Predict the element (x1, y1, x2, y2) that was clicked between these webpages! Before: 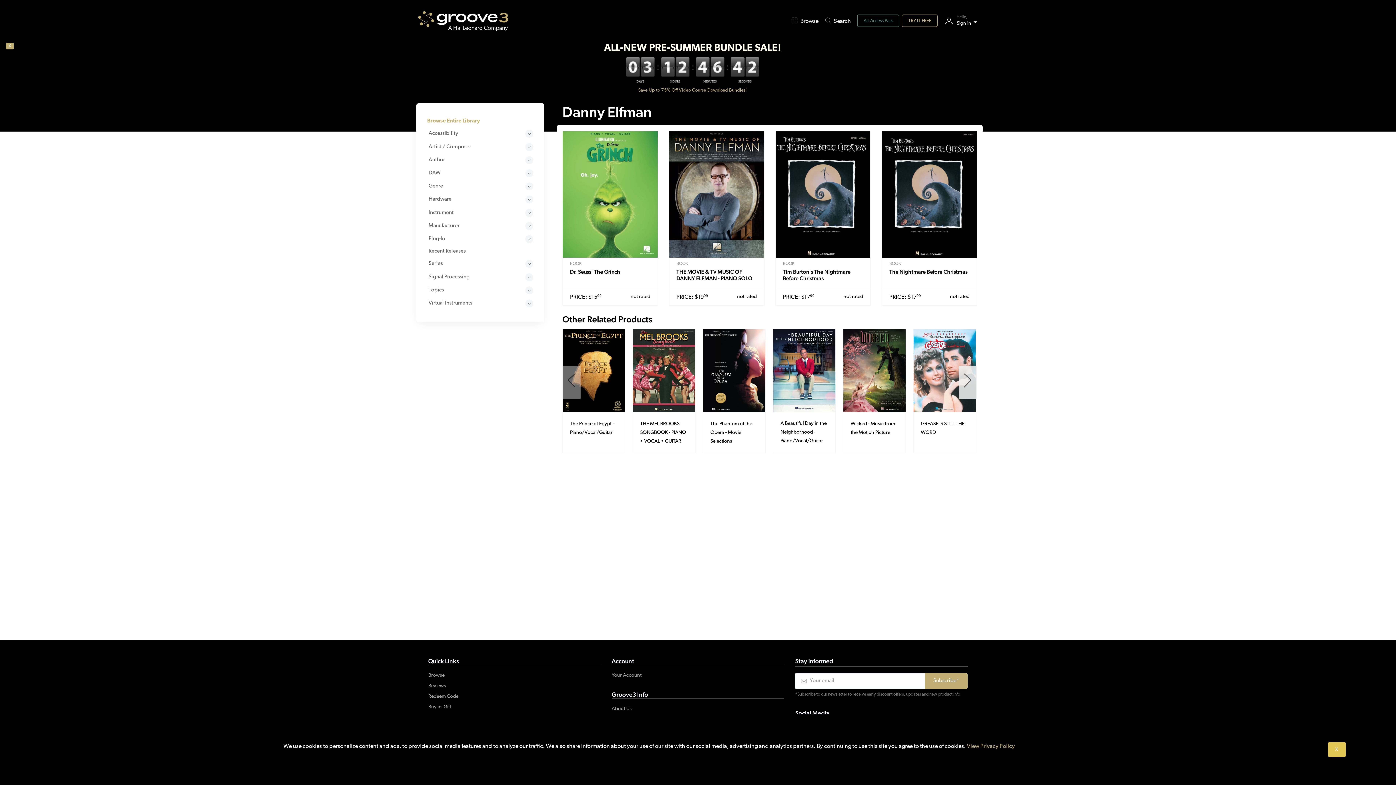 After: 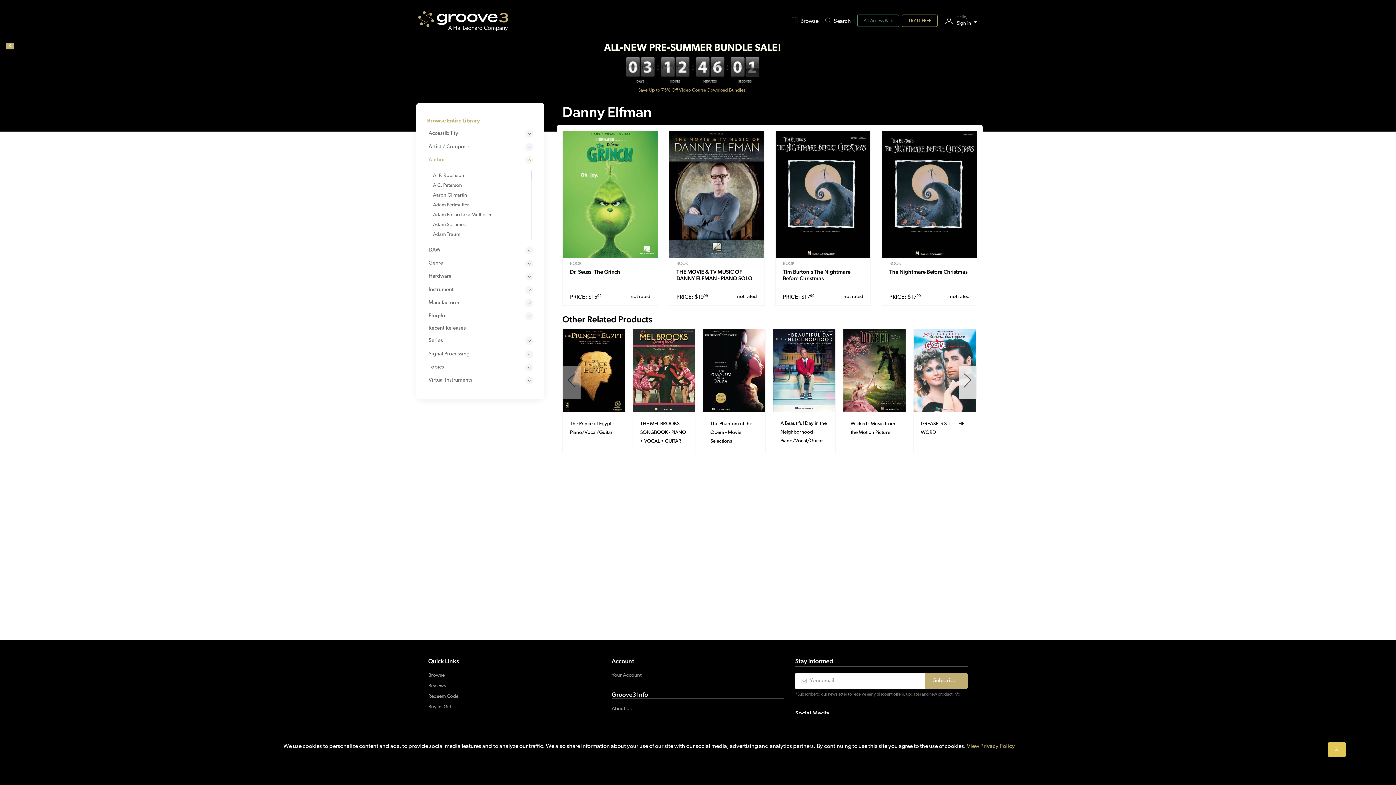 Action: bbox: (428, 153, 533, 166) label: Author